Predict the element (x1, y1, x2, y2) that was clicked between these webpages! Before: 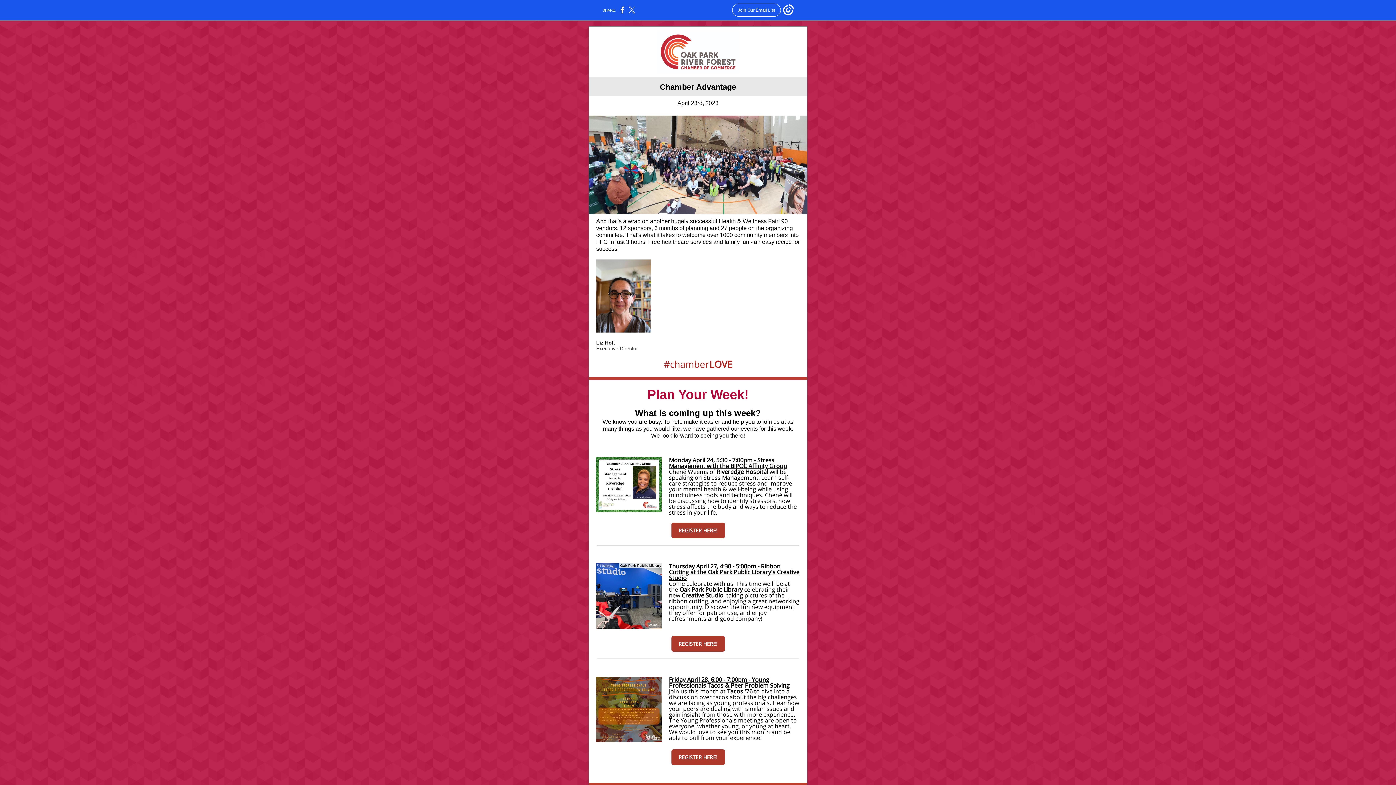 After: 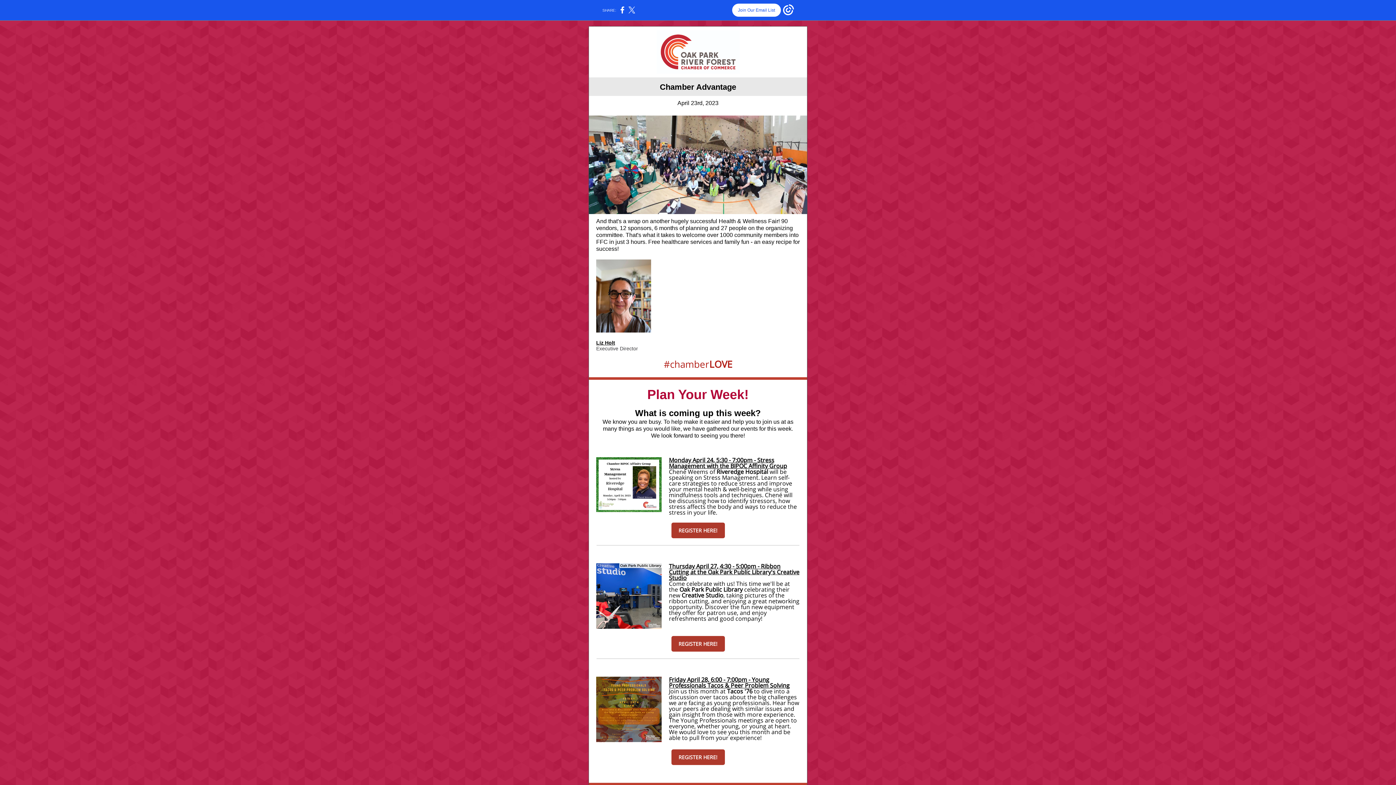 Action: bbox: (732, 3, 781, 16) label: Join Our Email List